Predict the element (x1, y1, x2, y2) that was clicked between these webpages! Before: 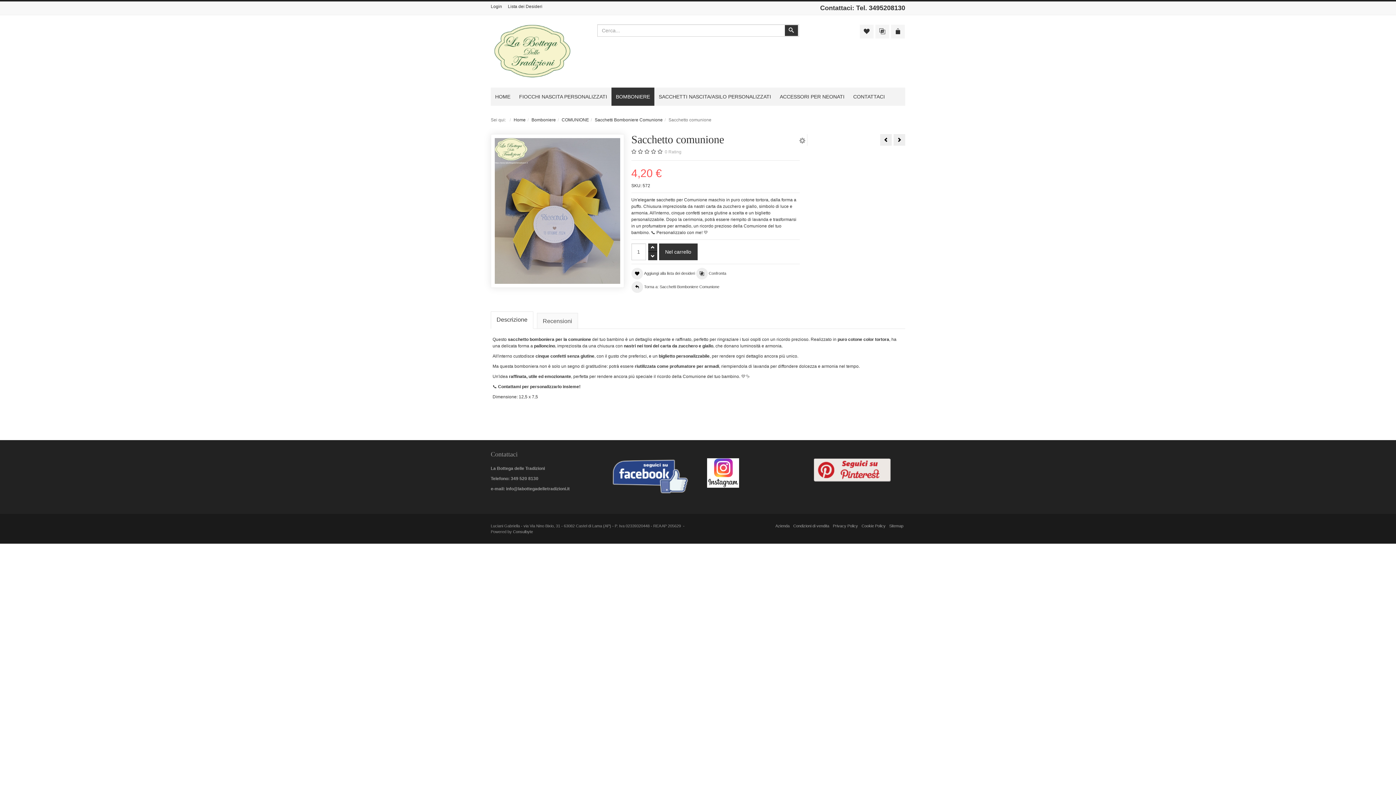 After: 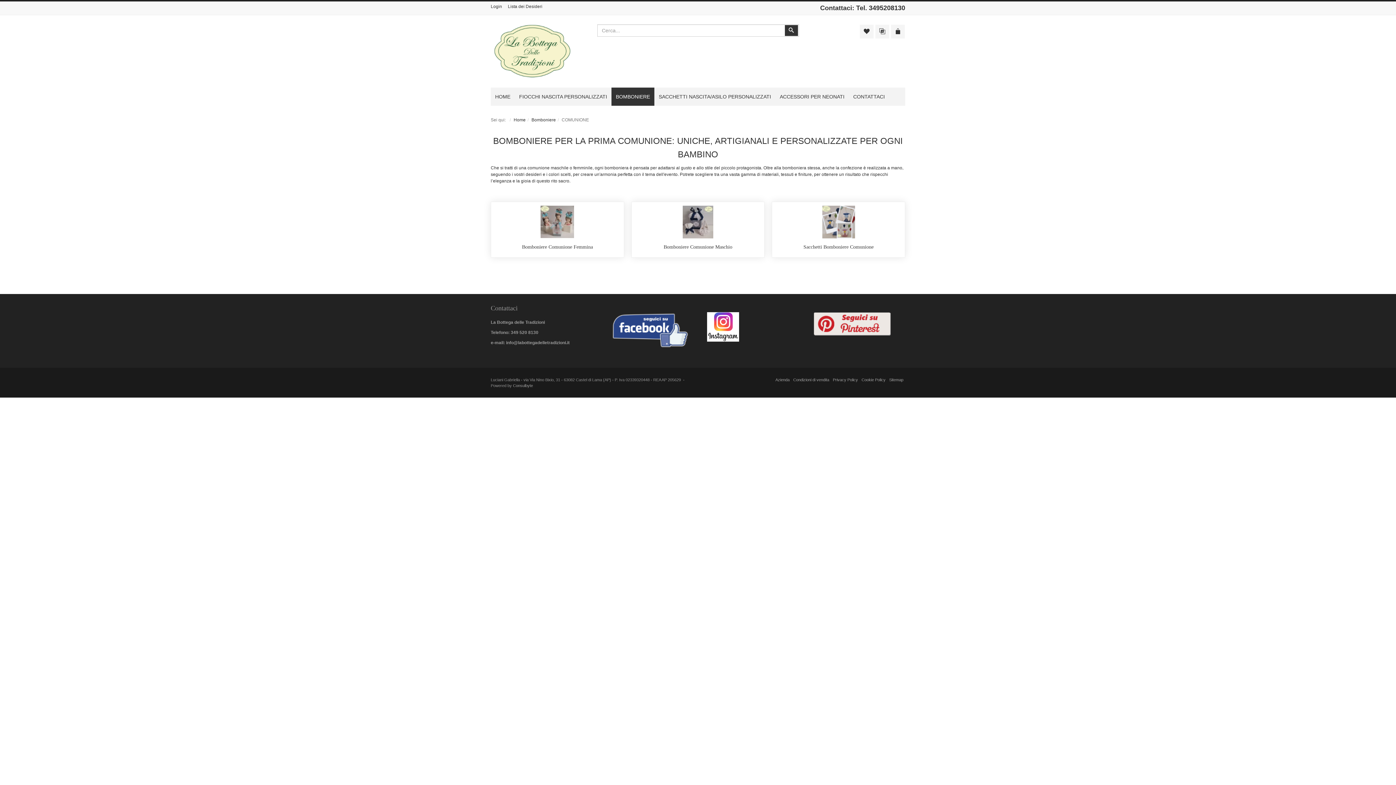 Action: label: COMUNIONE bbox: (561, 117, 589, 122)